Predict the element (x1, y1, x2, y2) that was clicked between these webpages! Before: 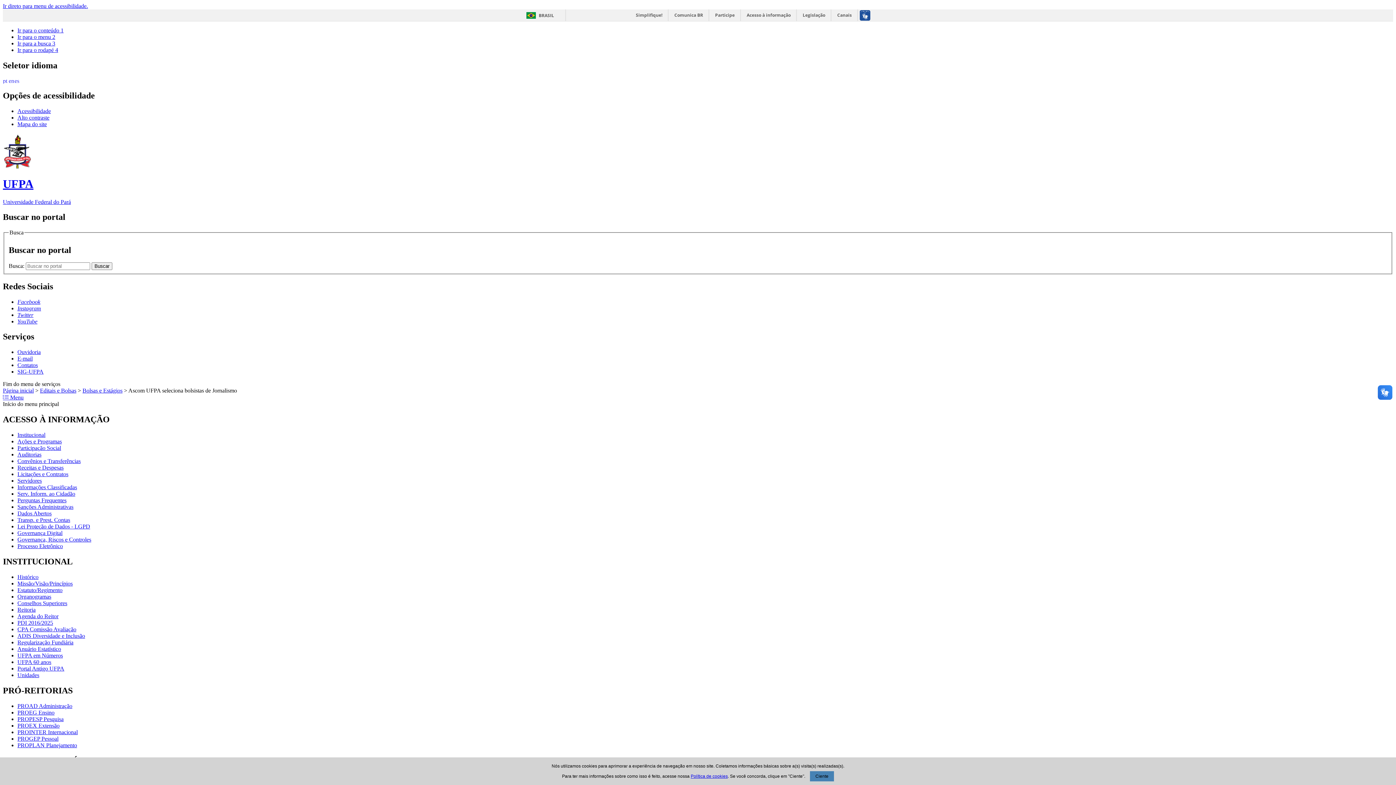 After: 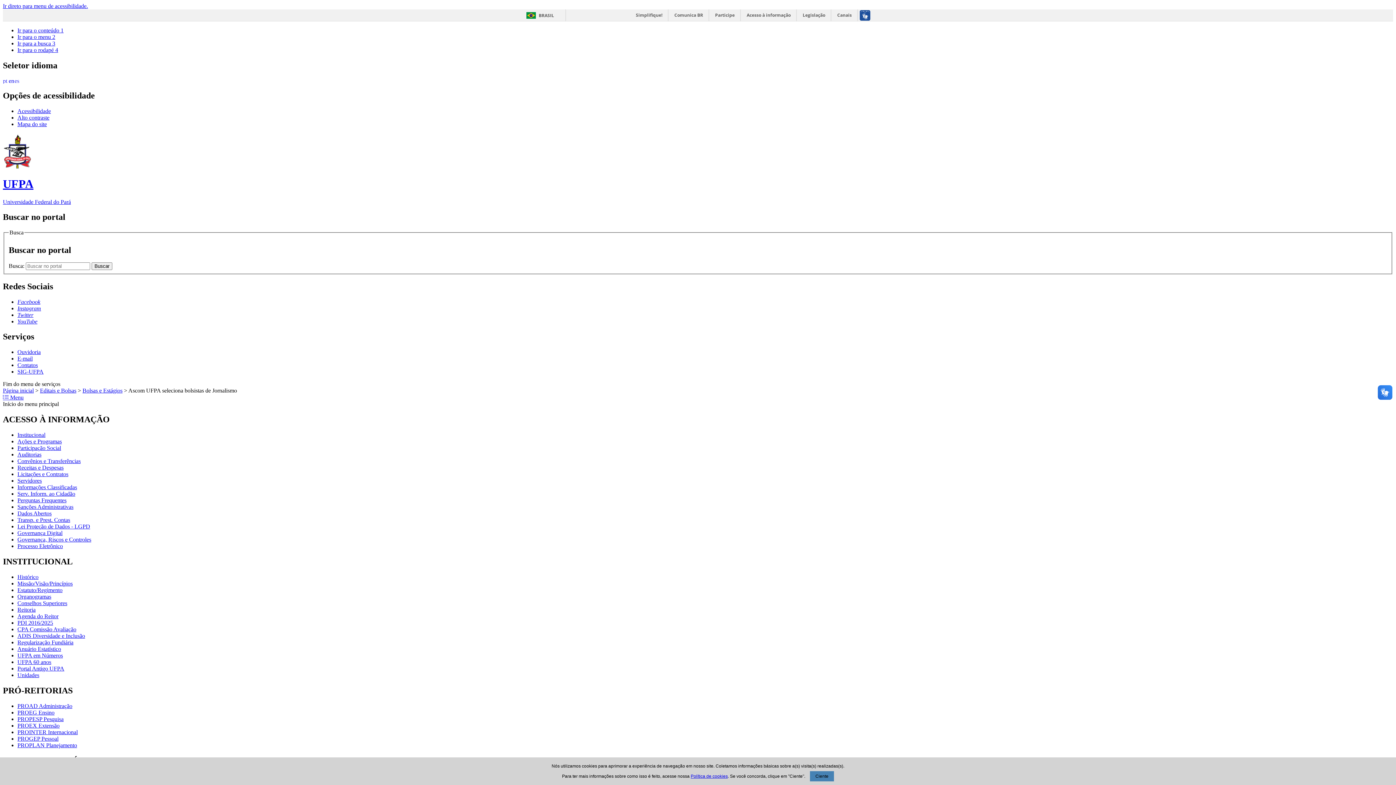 Action: bbox: (8, 76, 14, 83)